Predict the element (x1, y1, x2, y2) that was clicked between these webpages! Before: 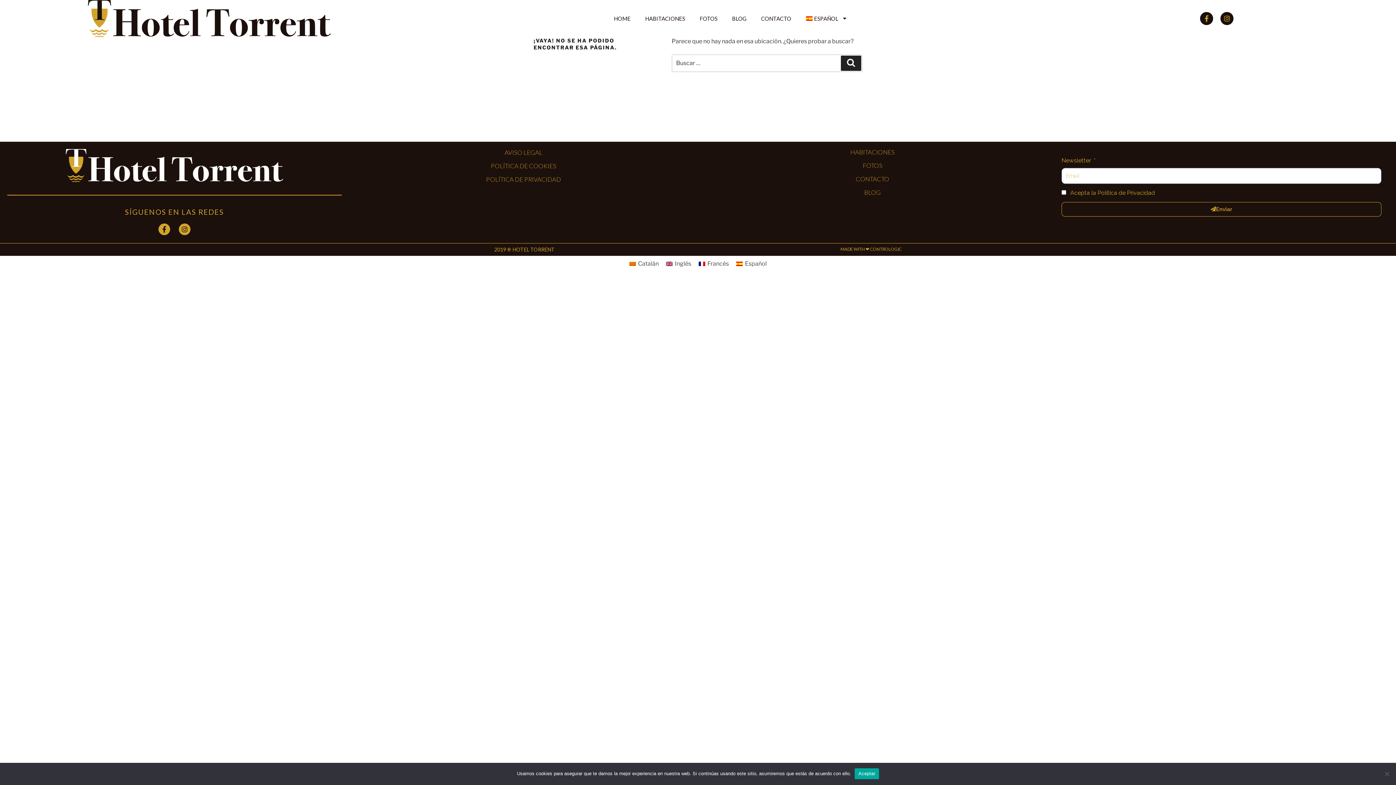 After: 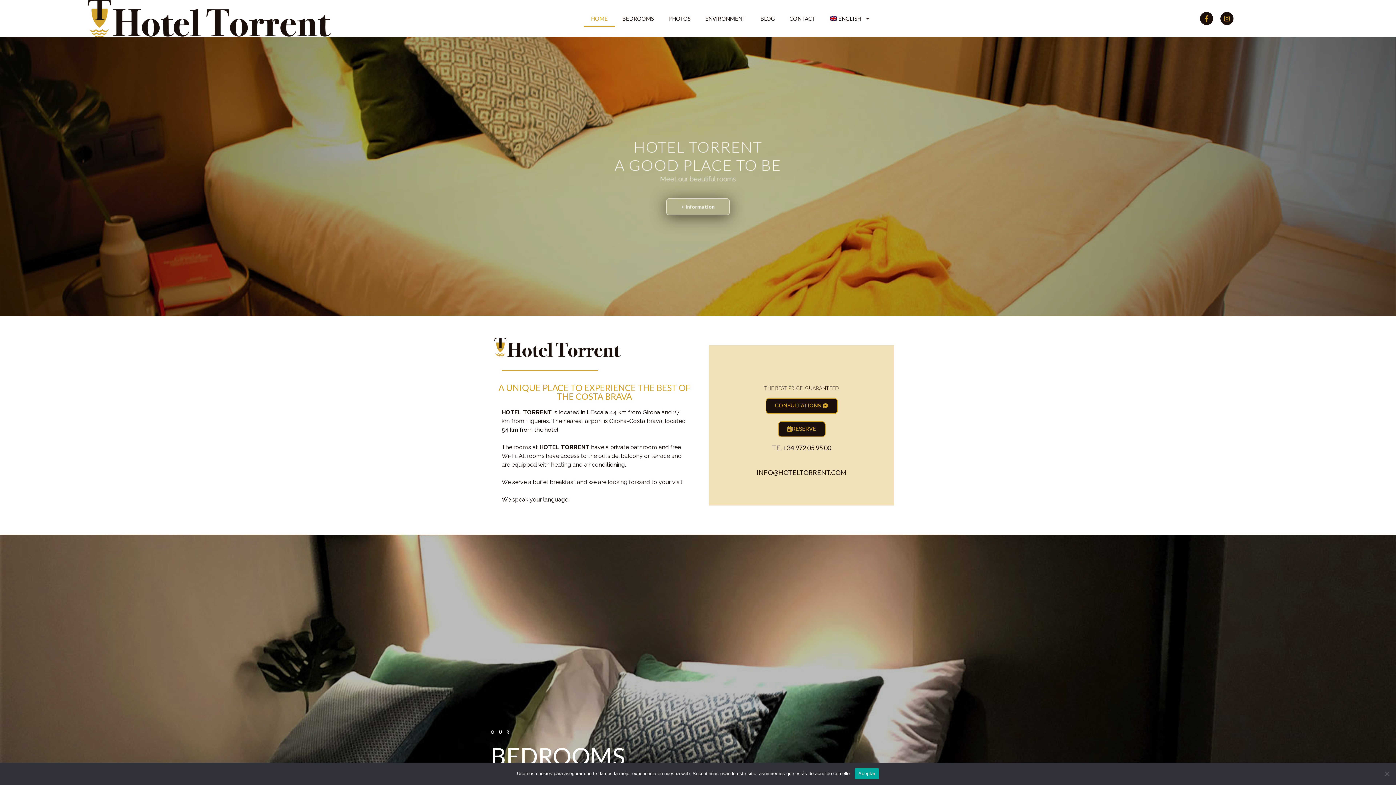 Action: bbox: (662, 259, 695, 269) label: Inglés